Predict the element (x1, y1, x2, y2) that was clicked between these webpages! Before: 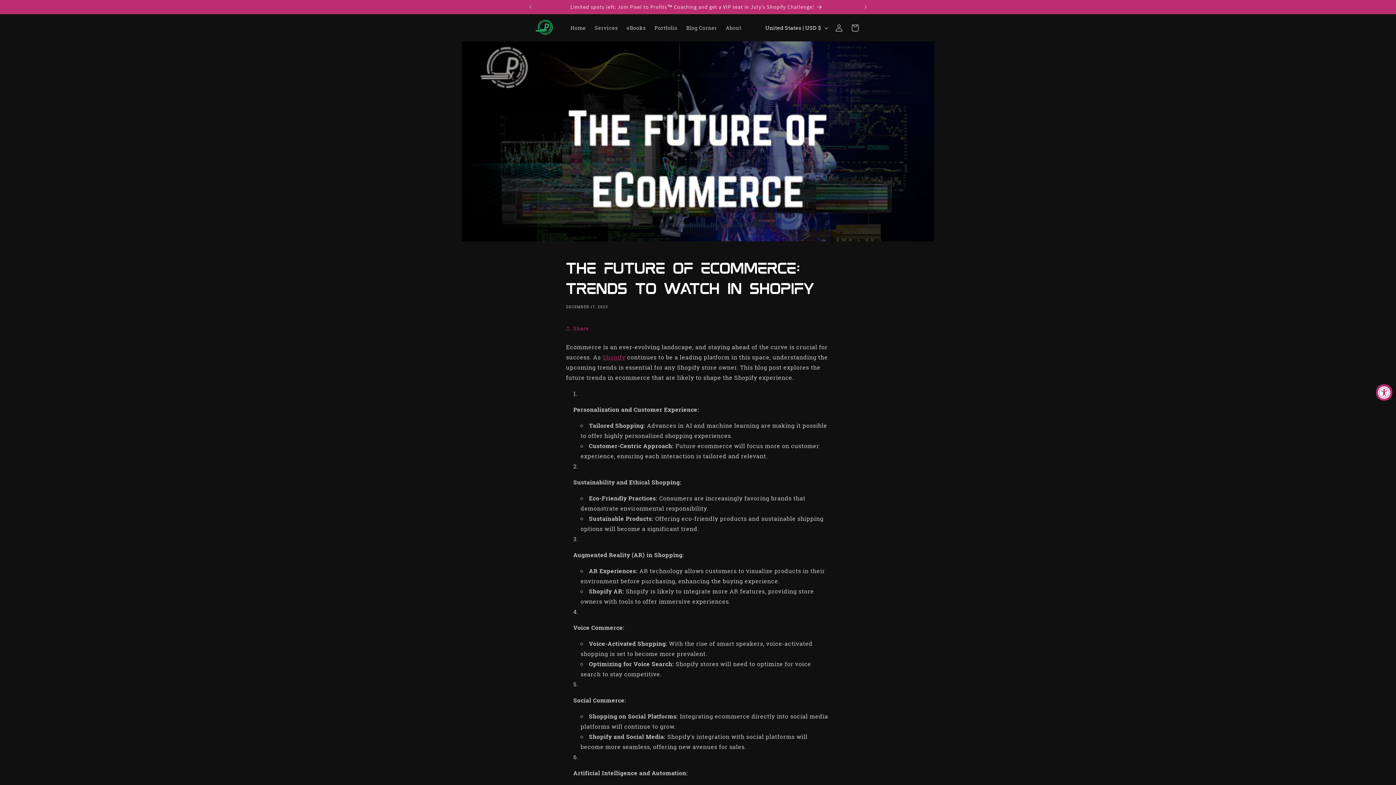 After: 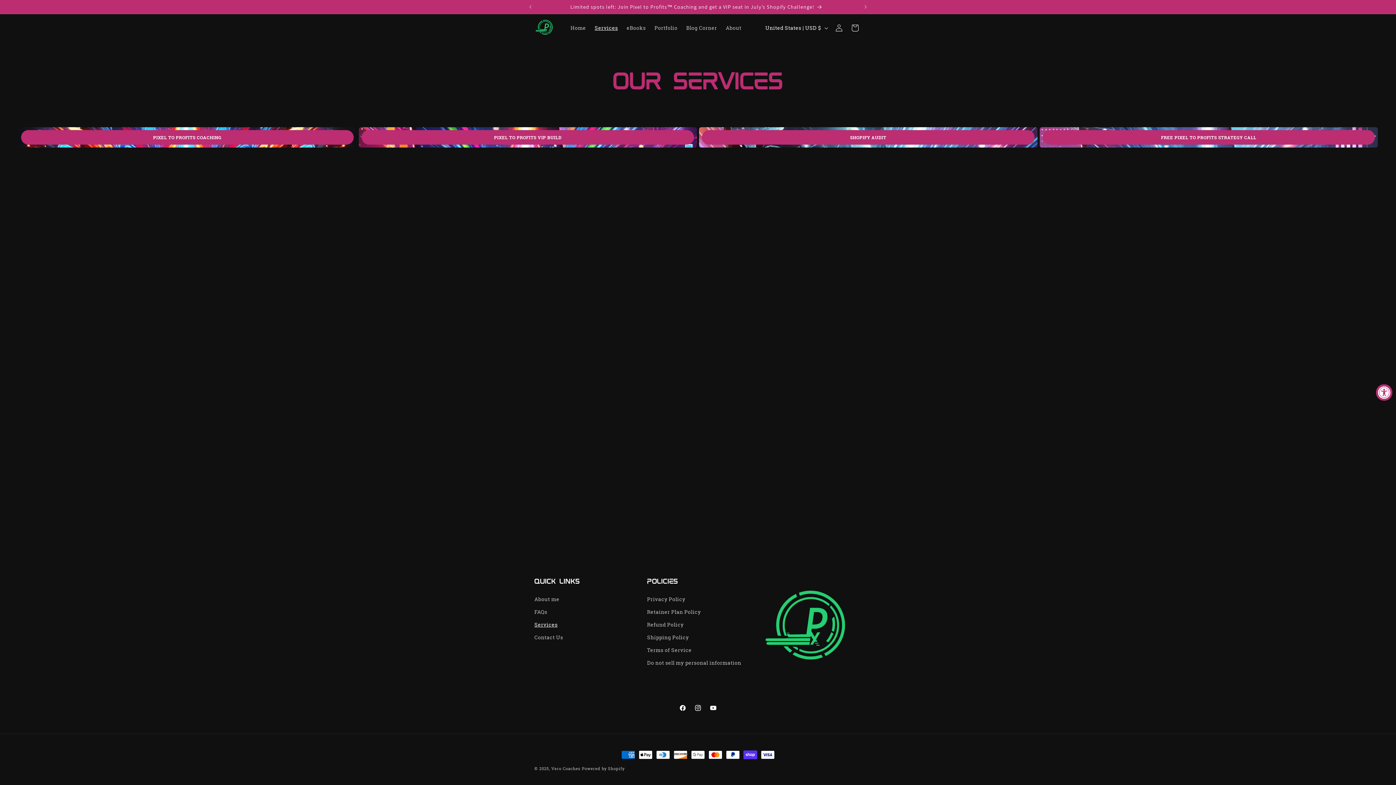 Action: bbox: (590, 20, 622, 35) label: Services